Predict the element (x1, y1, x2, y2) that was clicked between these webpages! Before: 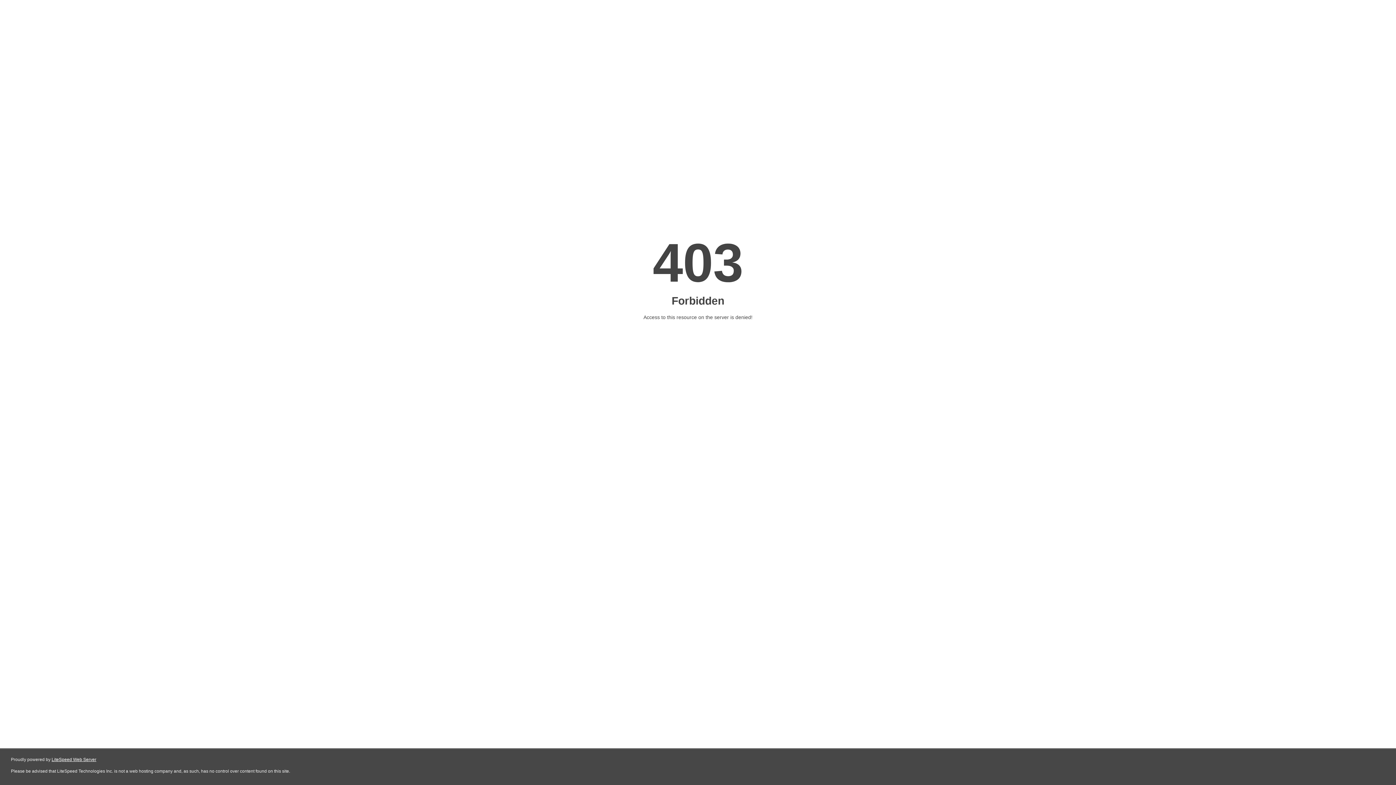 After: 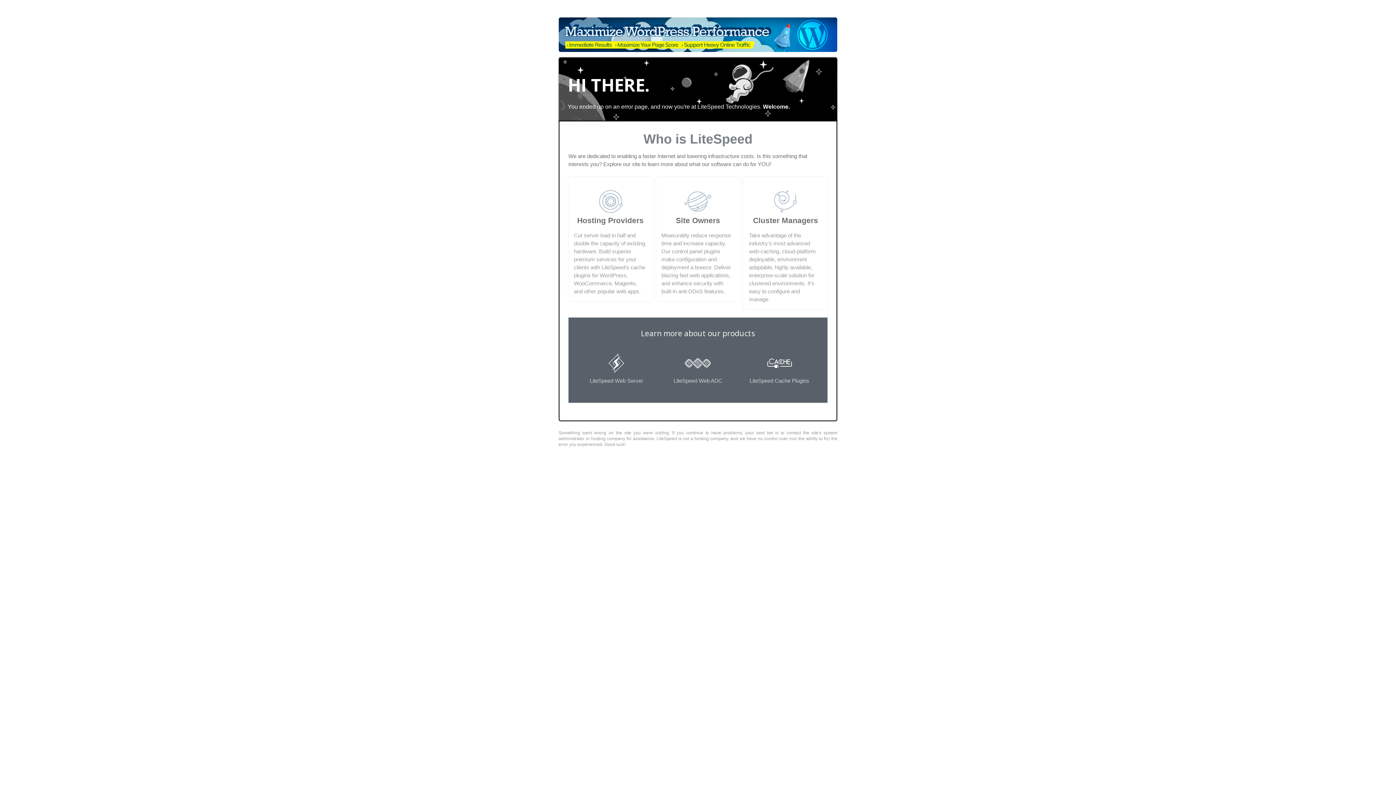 Action: bbox: (51, 757, 96, 762) label: LiteSpeed Web Server